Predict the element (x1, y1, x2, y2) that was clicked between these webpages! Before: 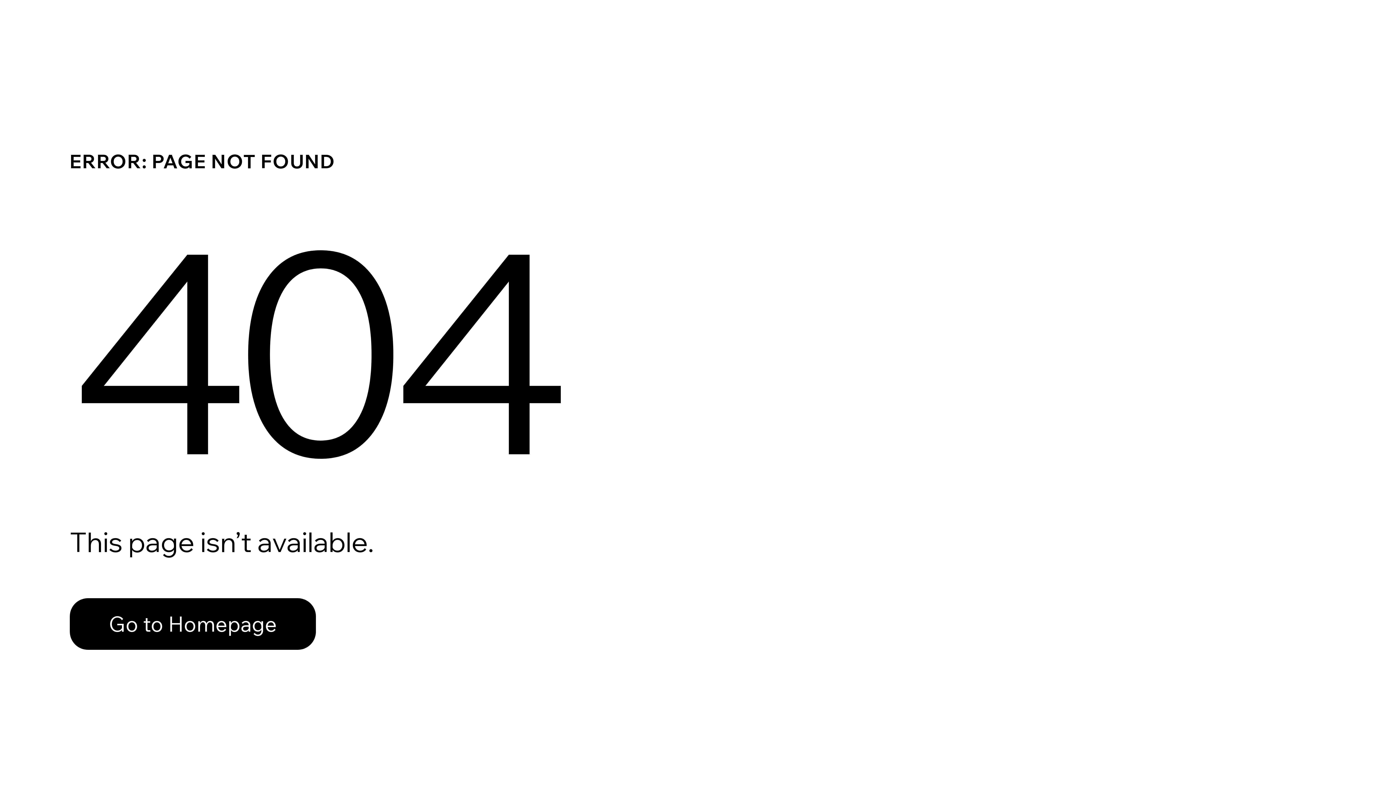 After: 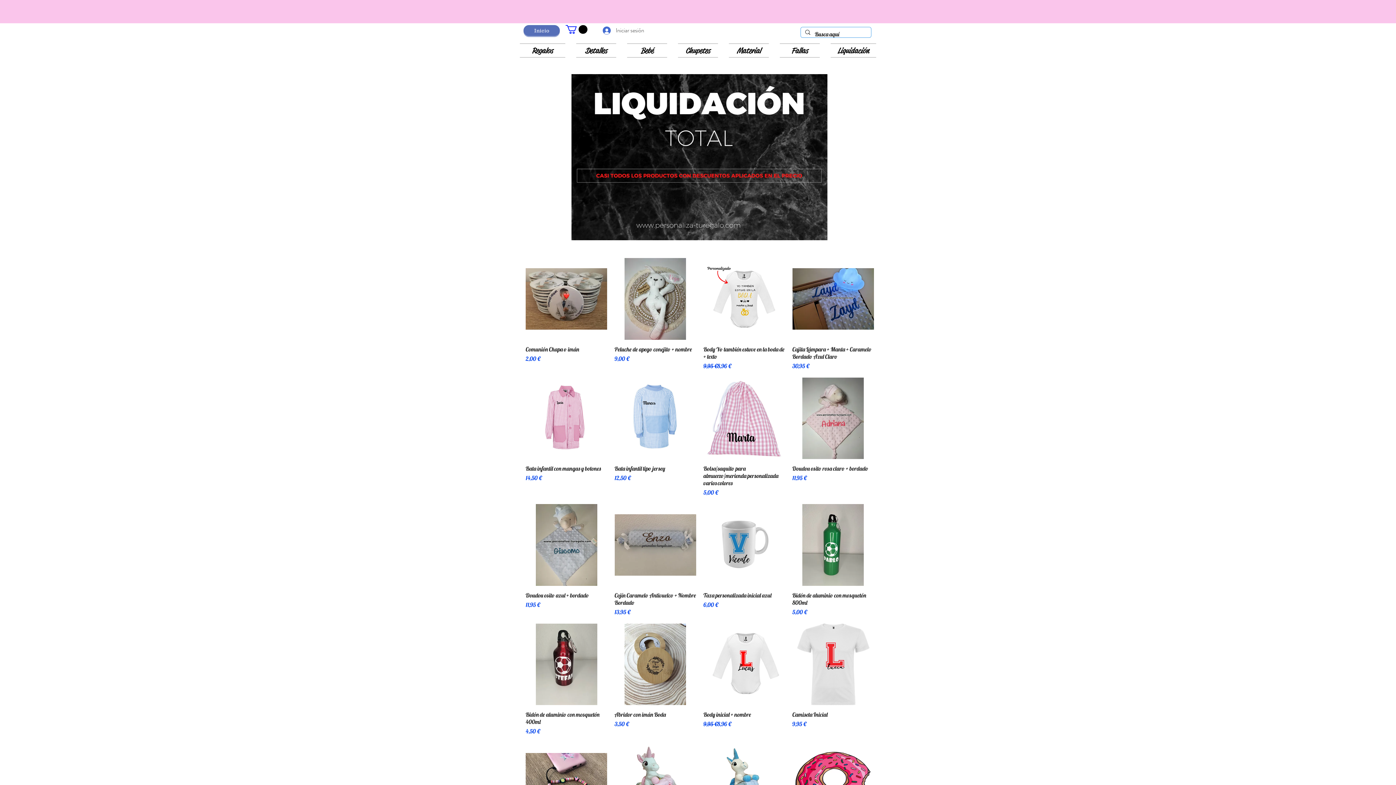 Action: bbox: (69, 598, 316, 650) label: Go to Homepage